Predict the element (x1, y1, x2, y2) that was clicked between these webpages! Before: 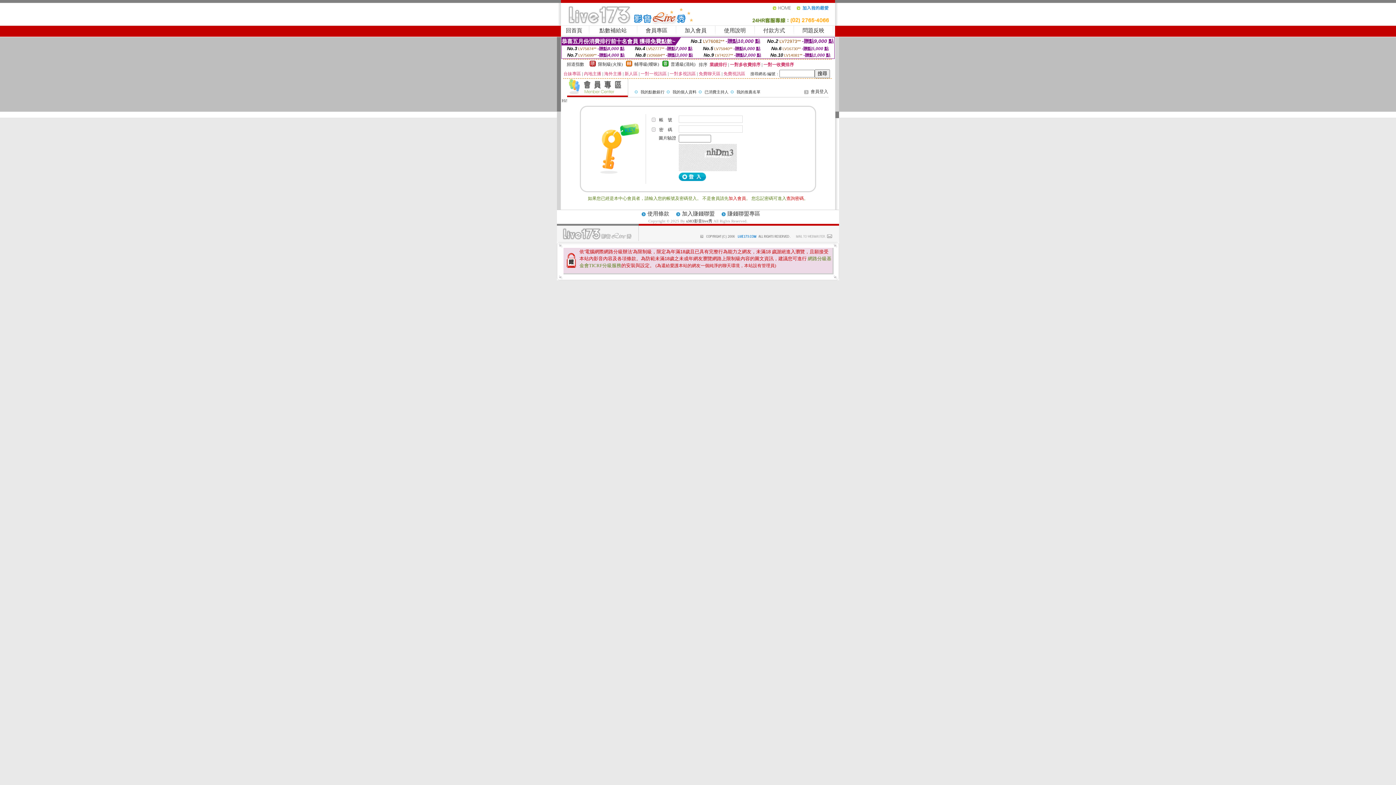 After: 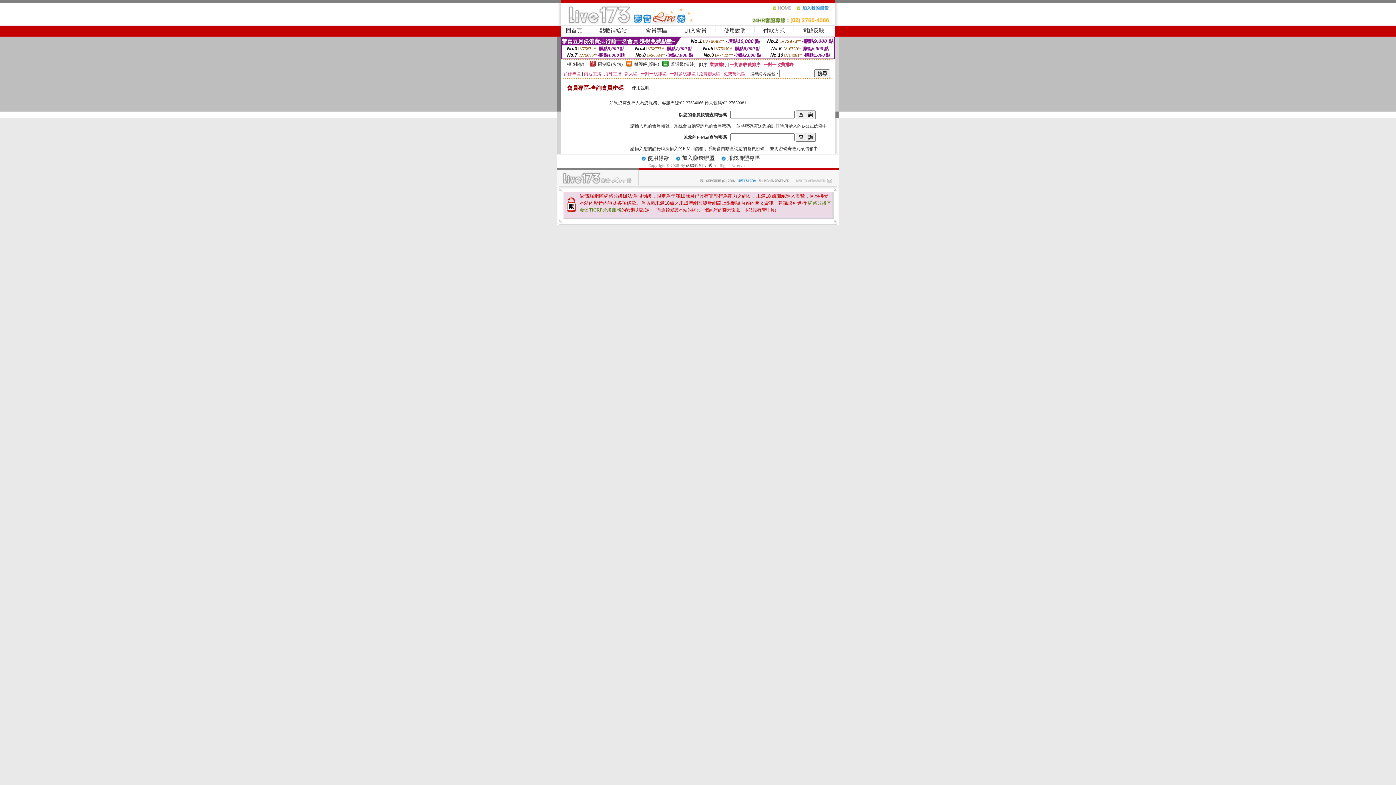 Action: bbox: (786, 196, 804, 201) label: 查詢密碼